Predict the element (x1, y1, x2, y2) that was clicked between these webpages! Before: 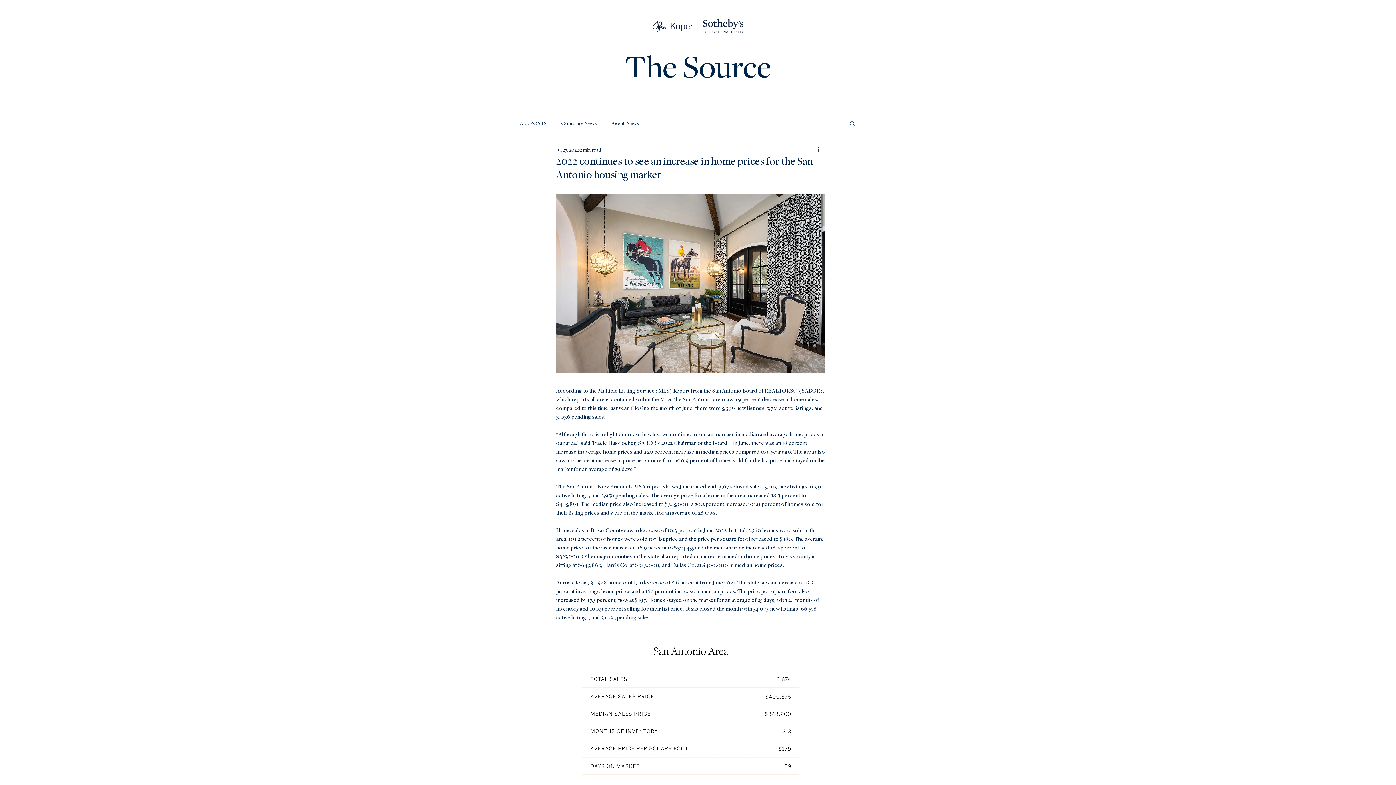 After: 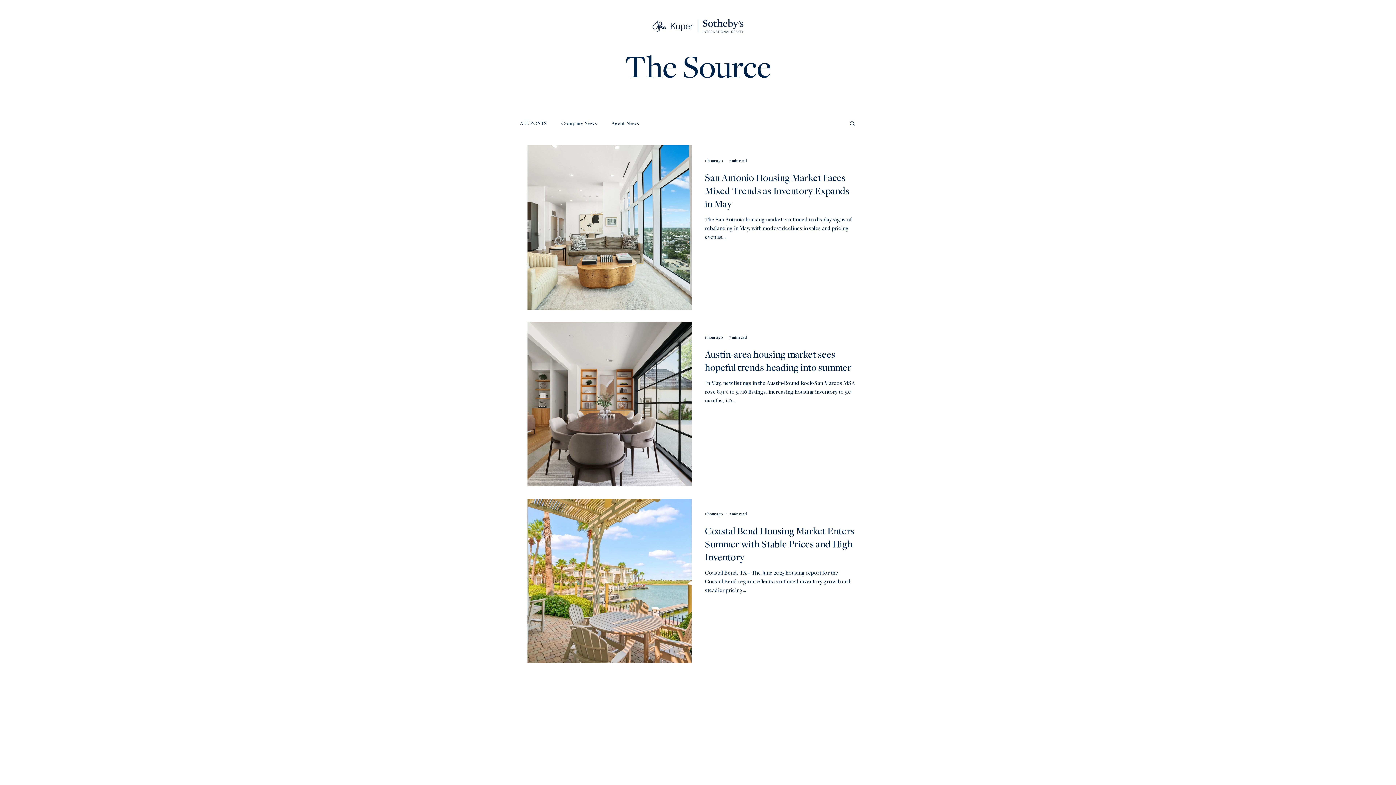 Action: bbox: (652, 18, 743, 33)